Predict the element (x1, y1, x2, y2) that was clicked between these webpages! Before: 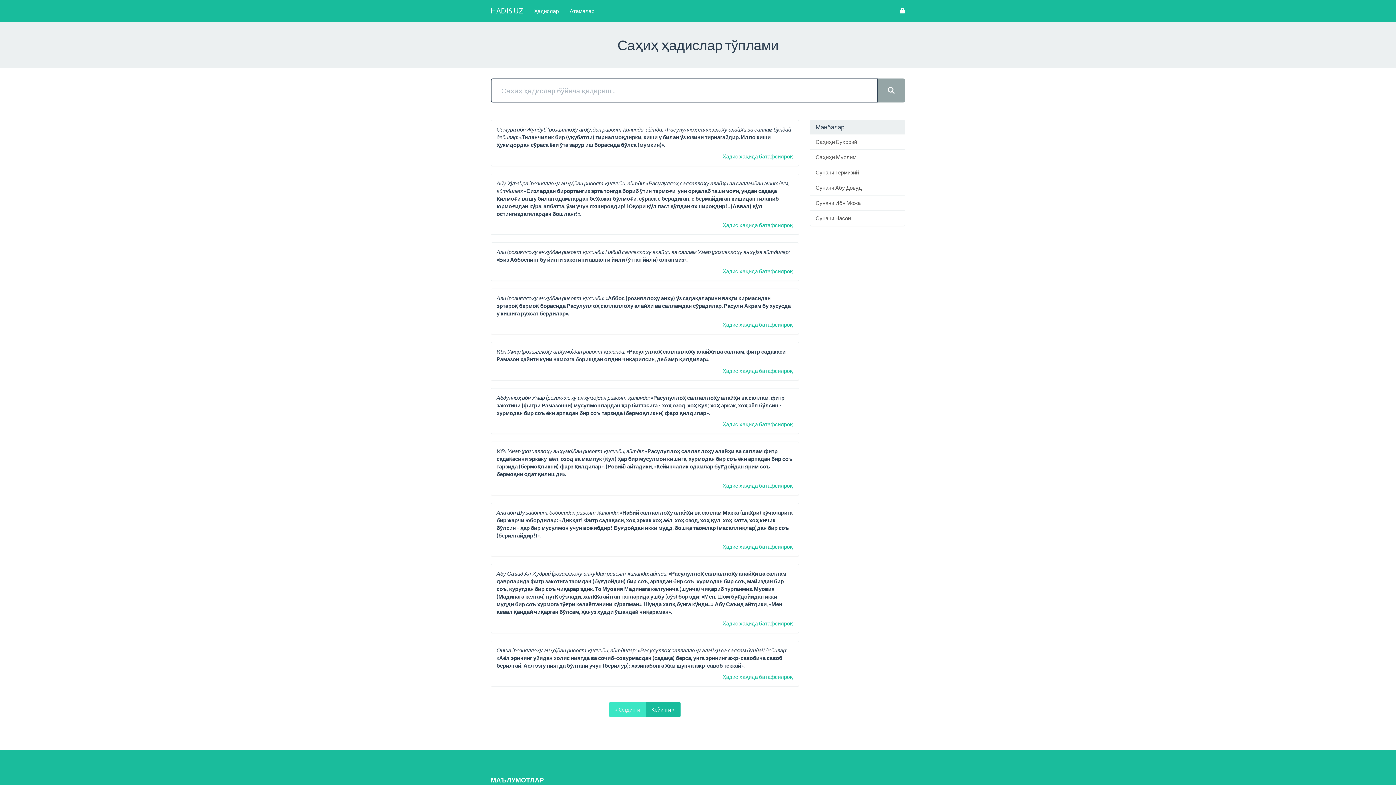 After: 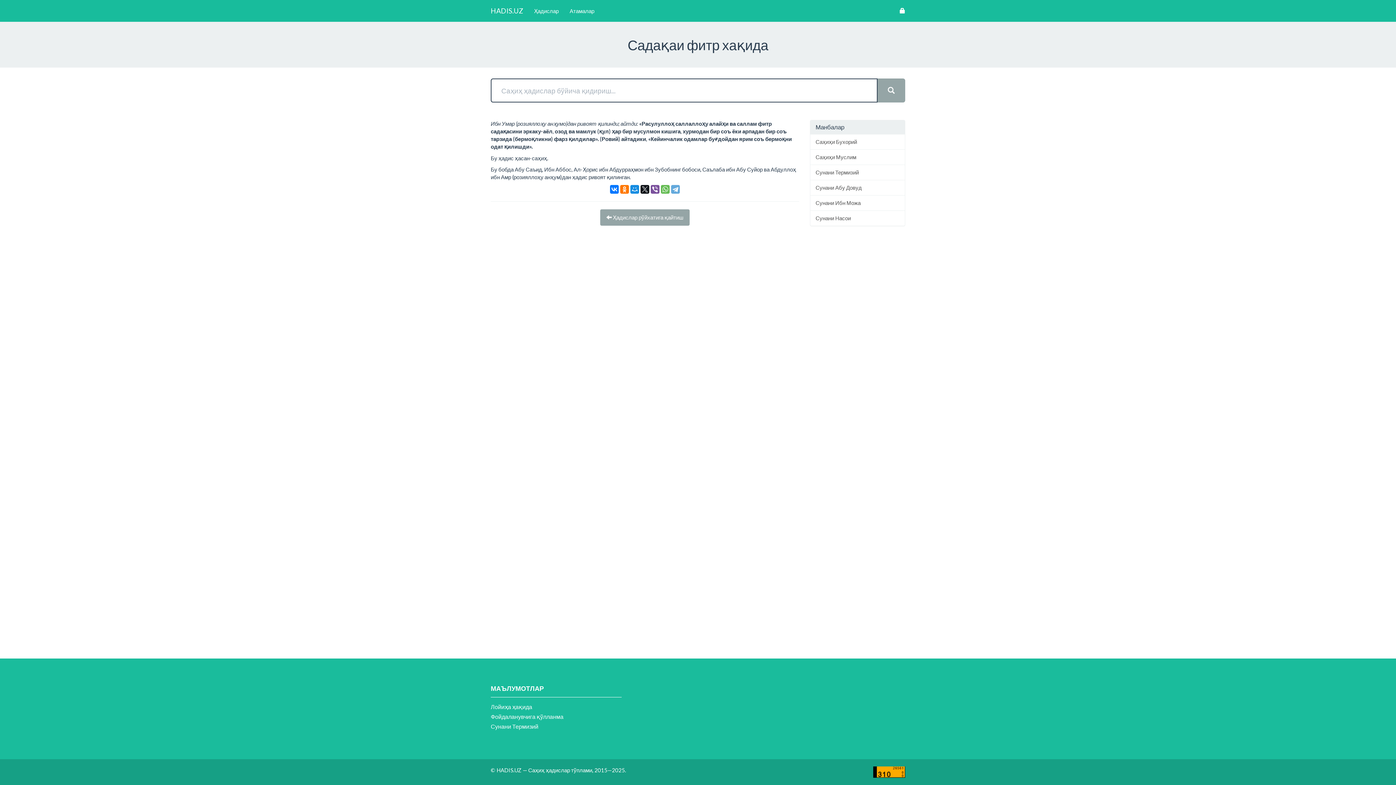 Action: bbox: (722, 482, 793, 489) label: Ҳадис ҳақида батафсилроқ